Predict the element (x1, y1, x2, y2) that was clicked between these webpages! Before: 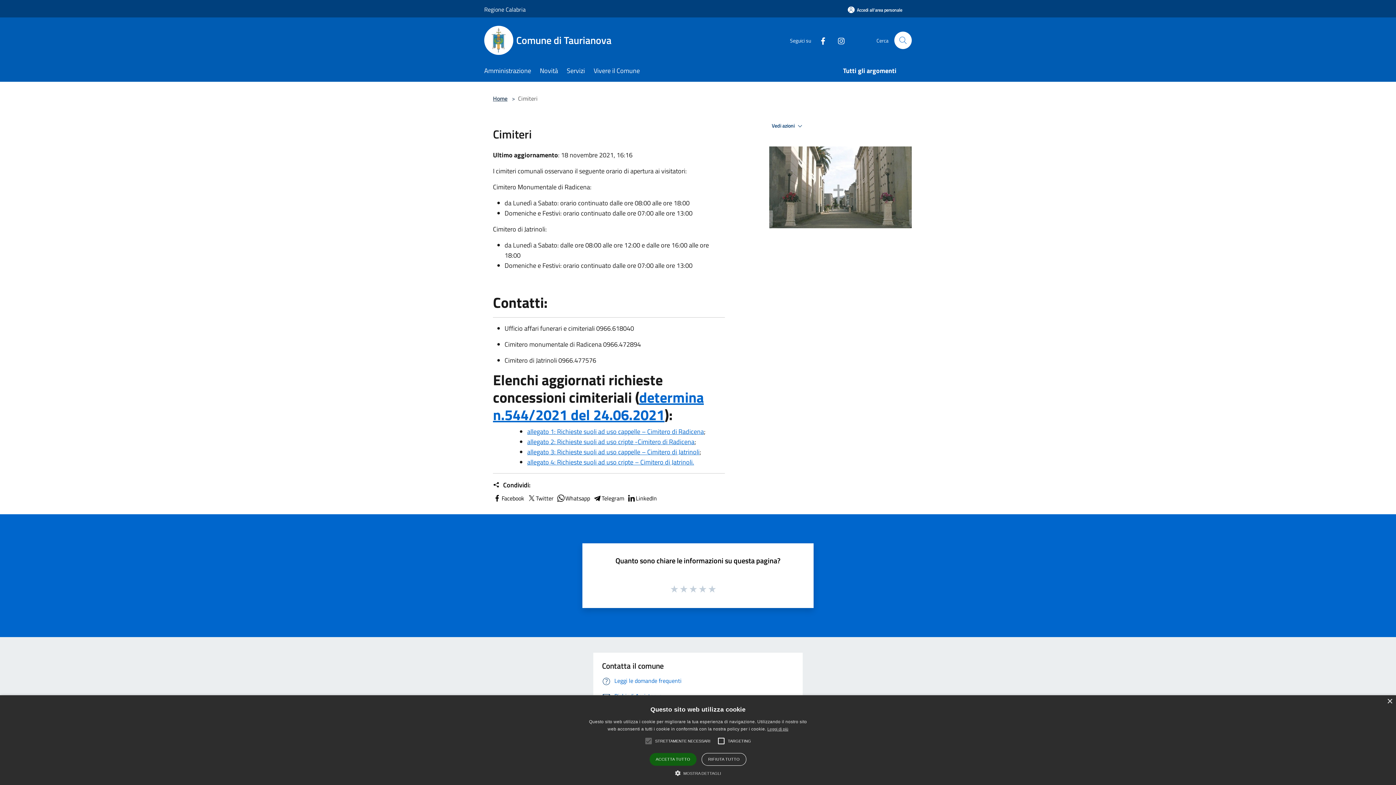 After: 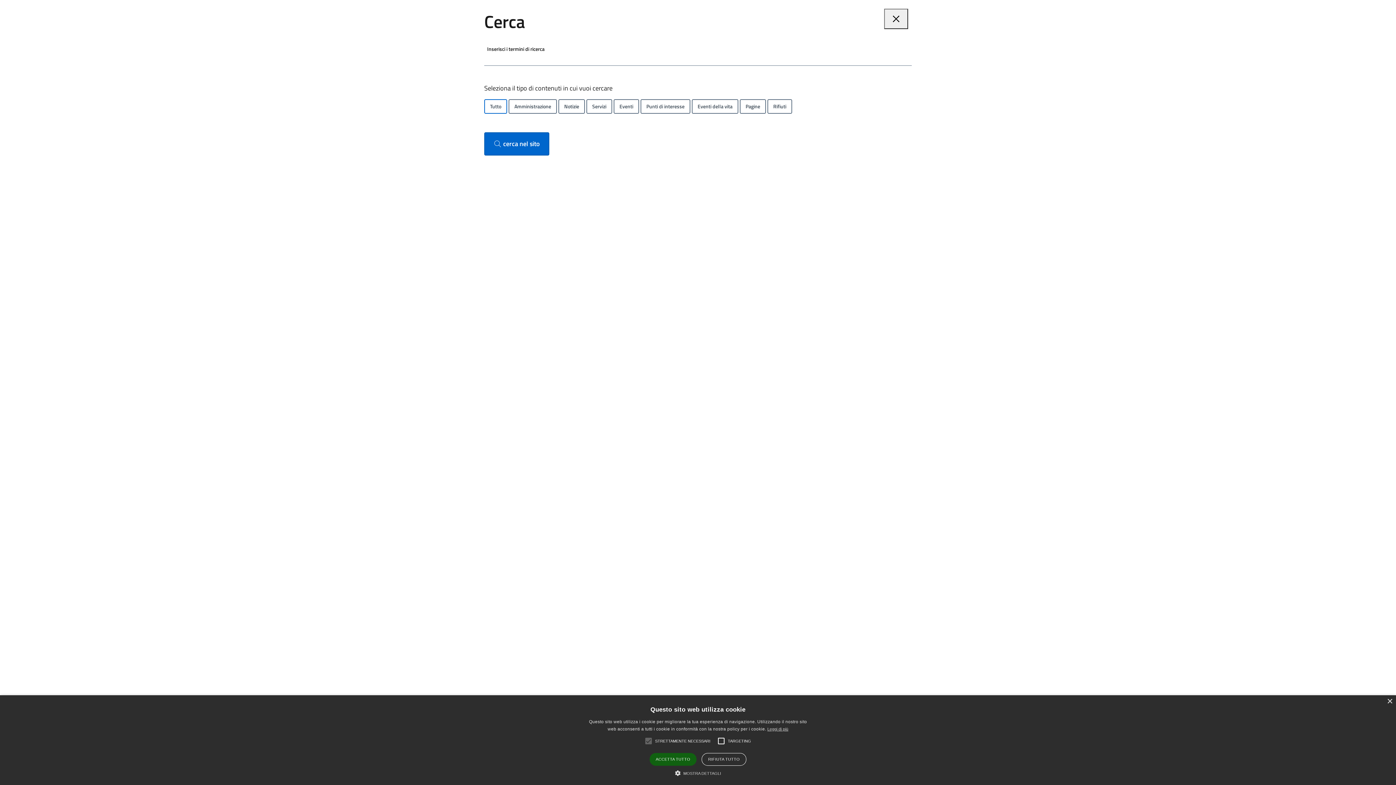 Action: bbox: (894, 31, 912, 49) label: Cerca